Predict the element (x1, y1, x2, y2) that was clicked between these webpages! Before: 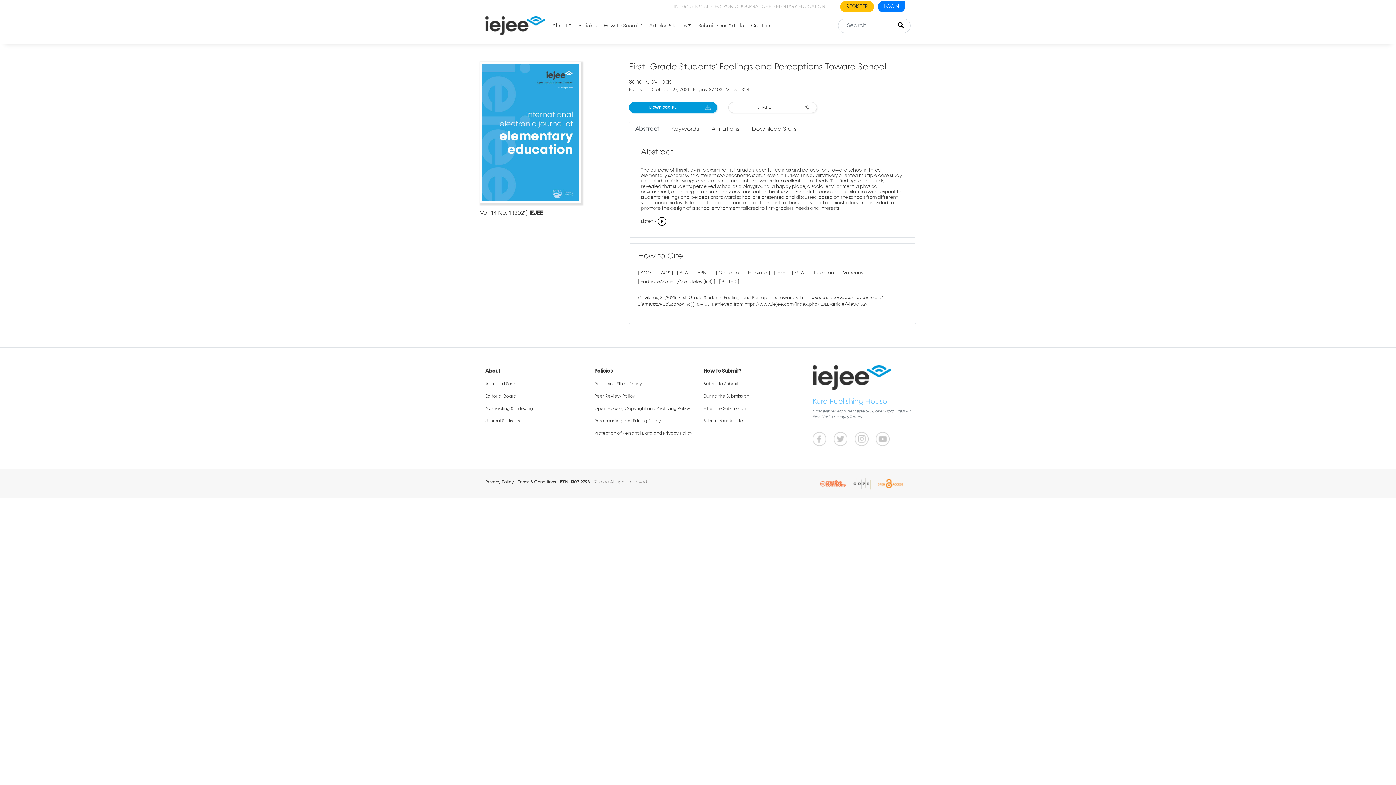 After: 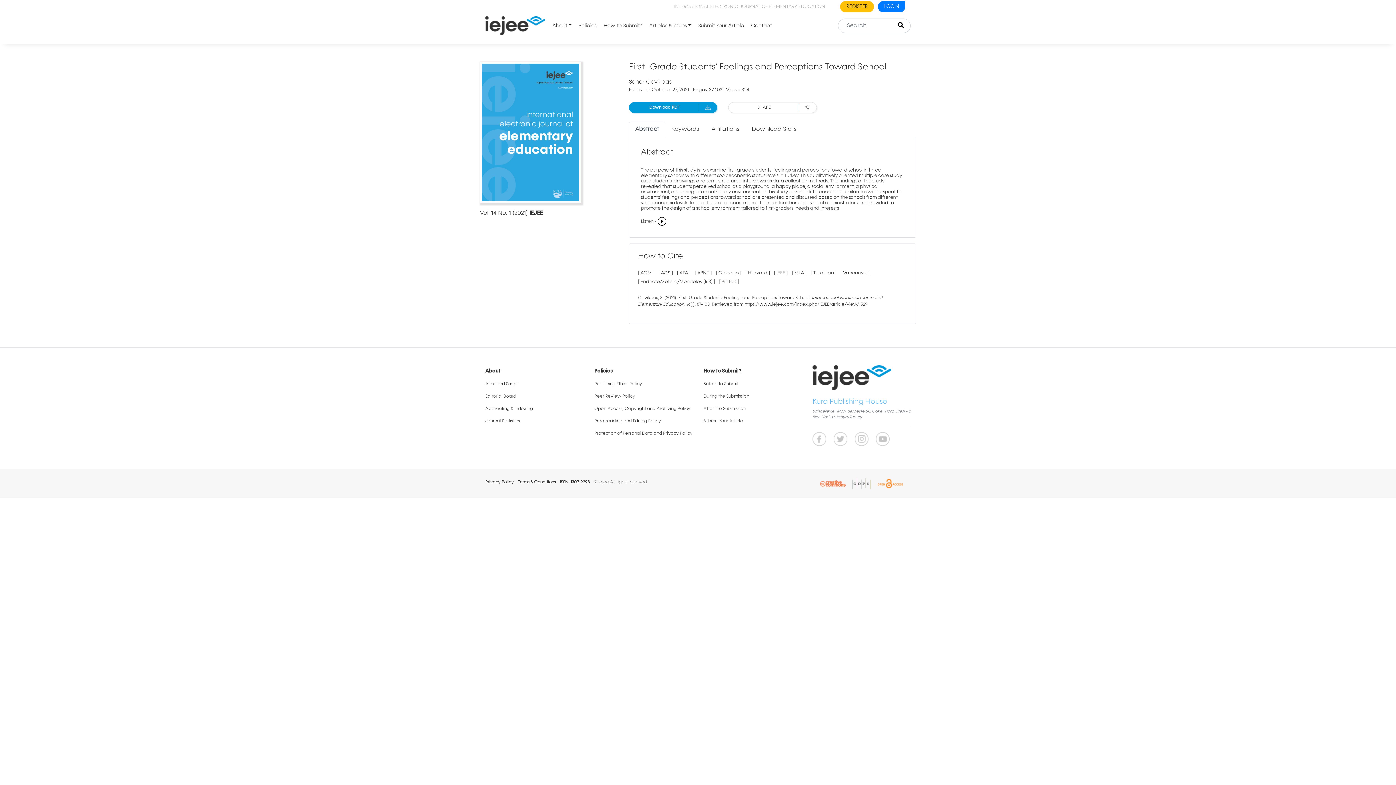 Action: label: [ BibTeX ] bbox: (719, 279, 739, 284)